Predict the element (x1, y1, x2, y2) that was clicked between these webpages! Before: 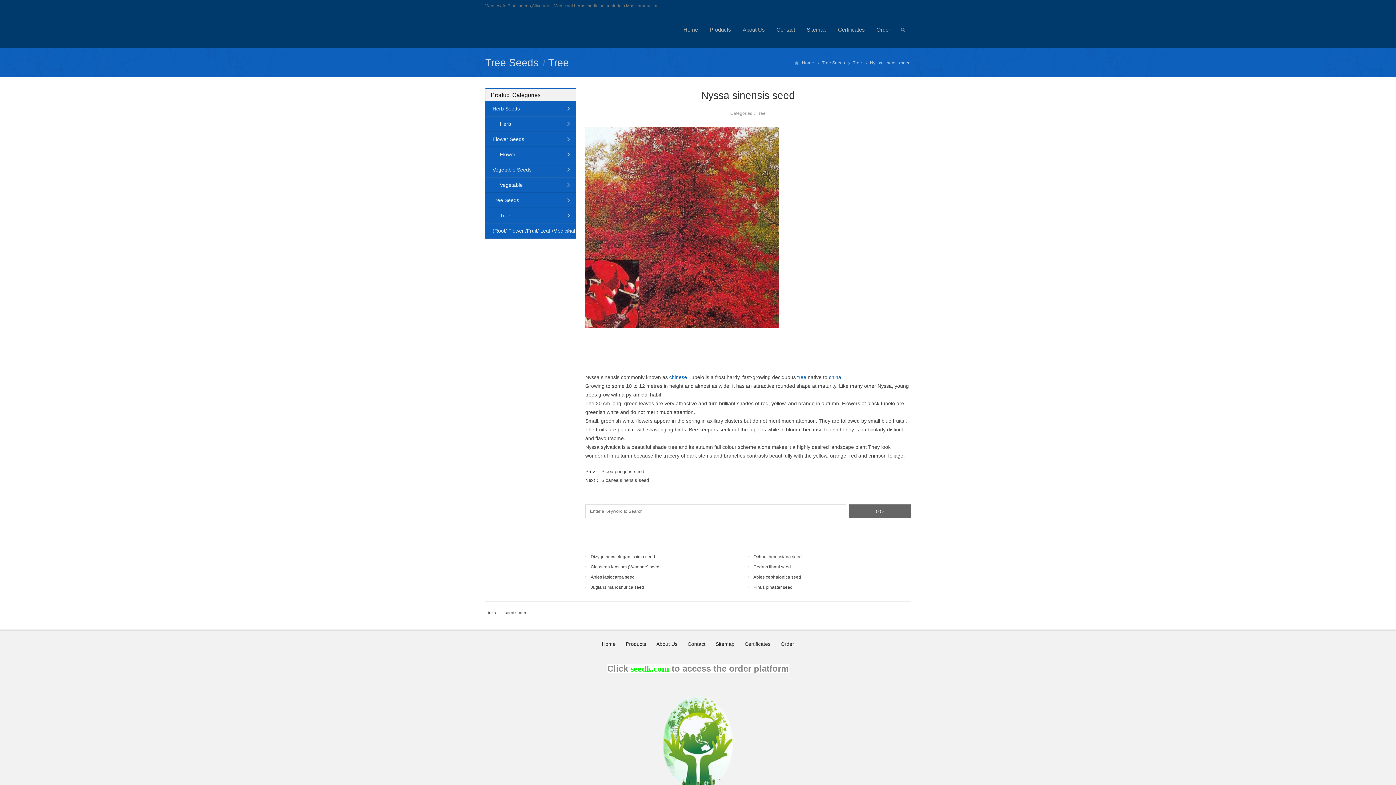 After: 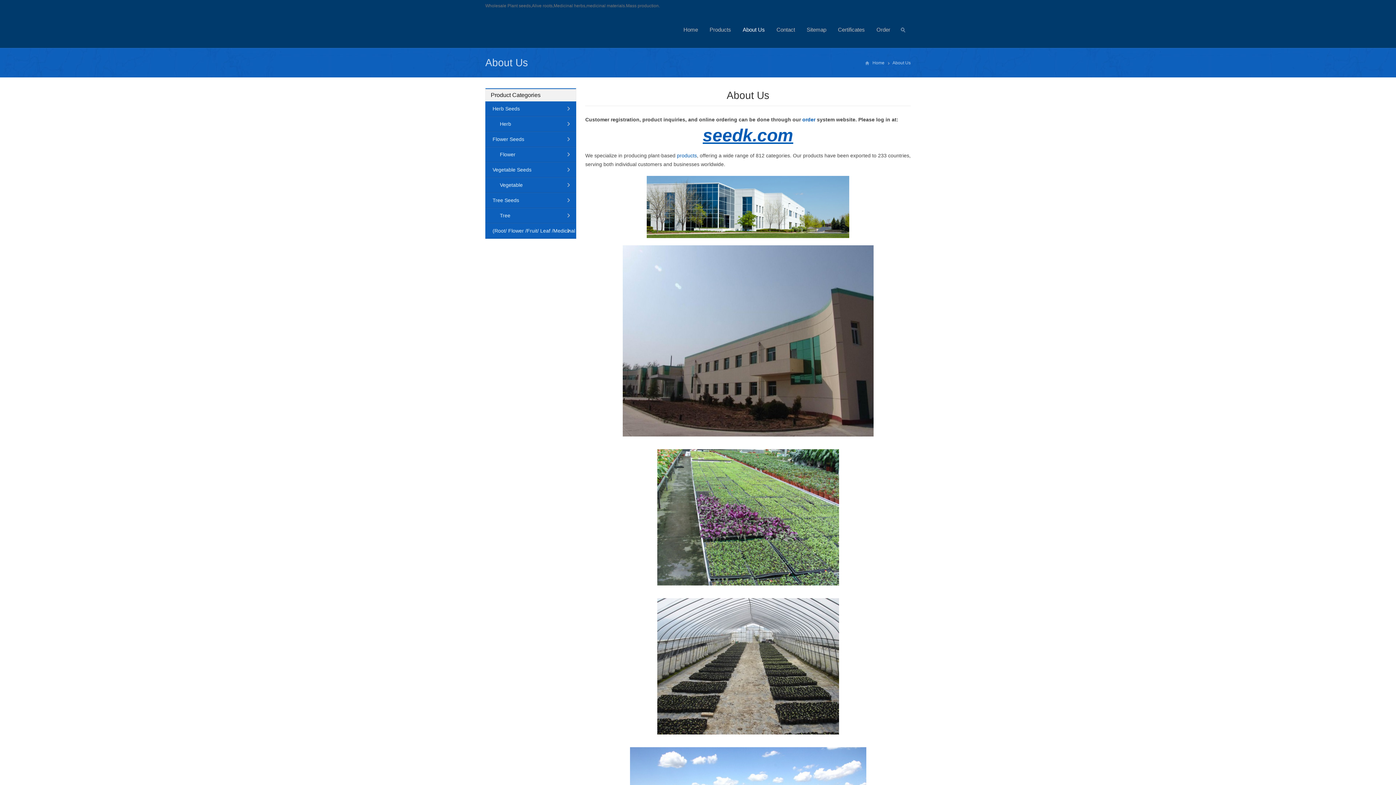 Action: label: About Us bbox: (656, 641, 677, 647)